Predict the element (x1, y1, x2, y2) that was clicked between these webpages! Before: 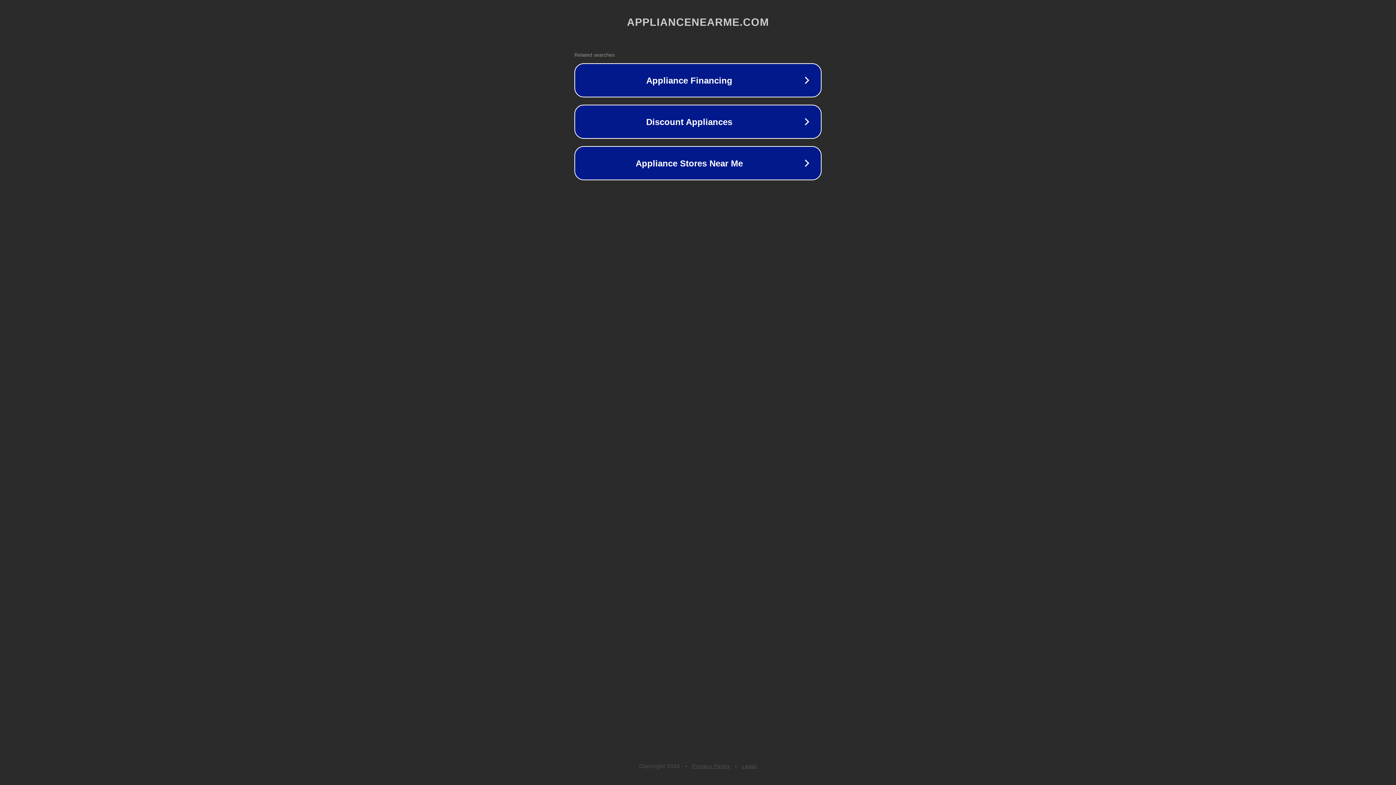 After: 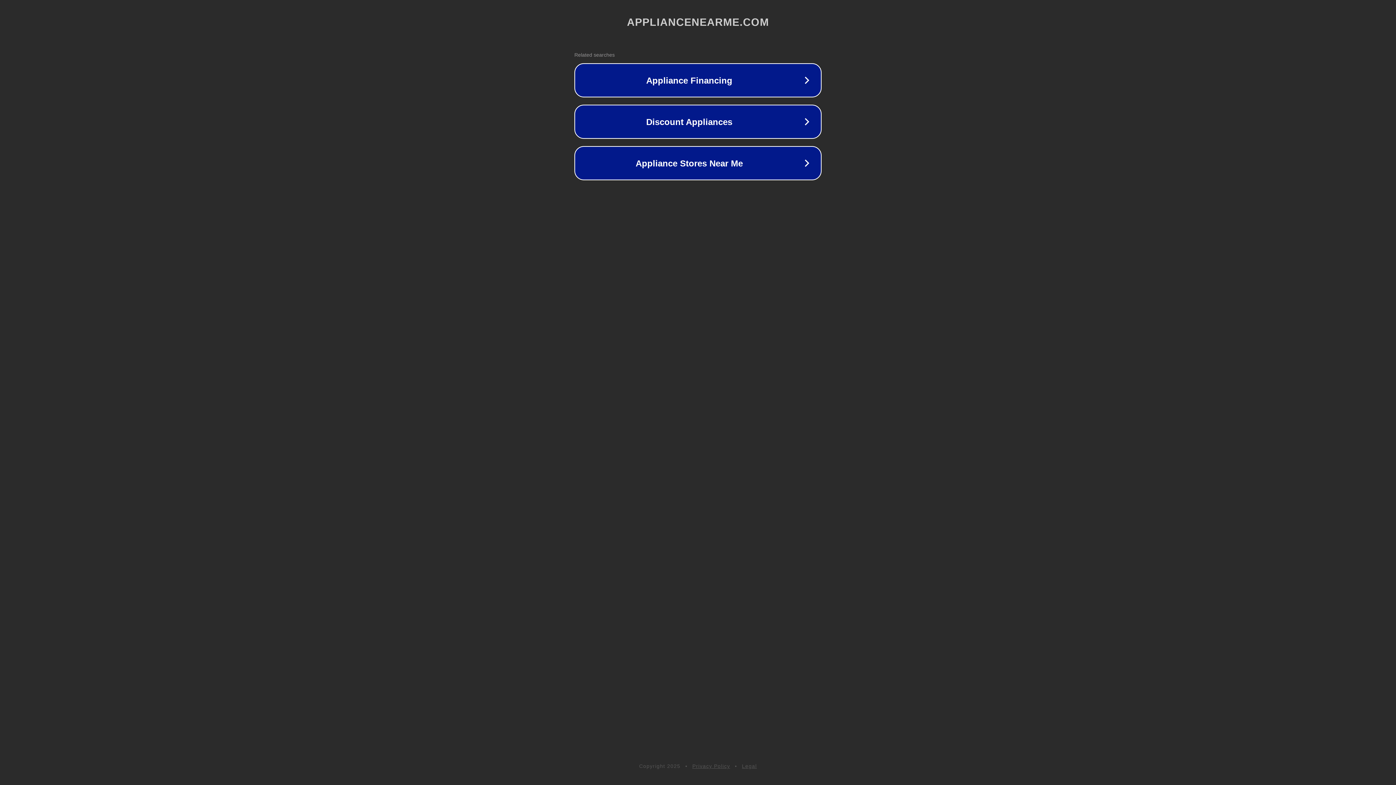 Action: label: Legal bbox: (742, 763, 757, 769)